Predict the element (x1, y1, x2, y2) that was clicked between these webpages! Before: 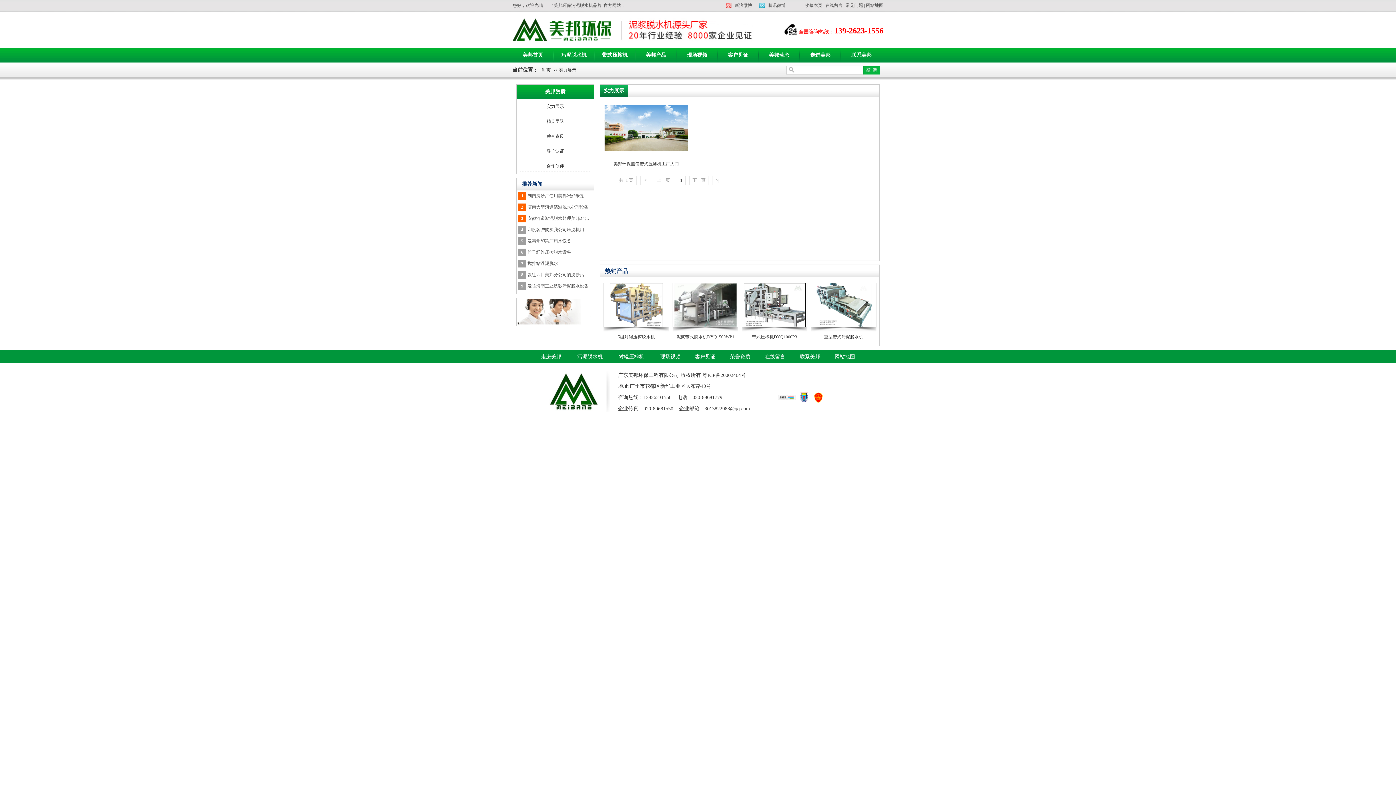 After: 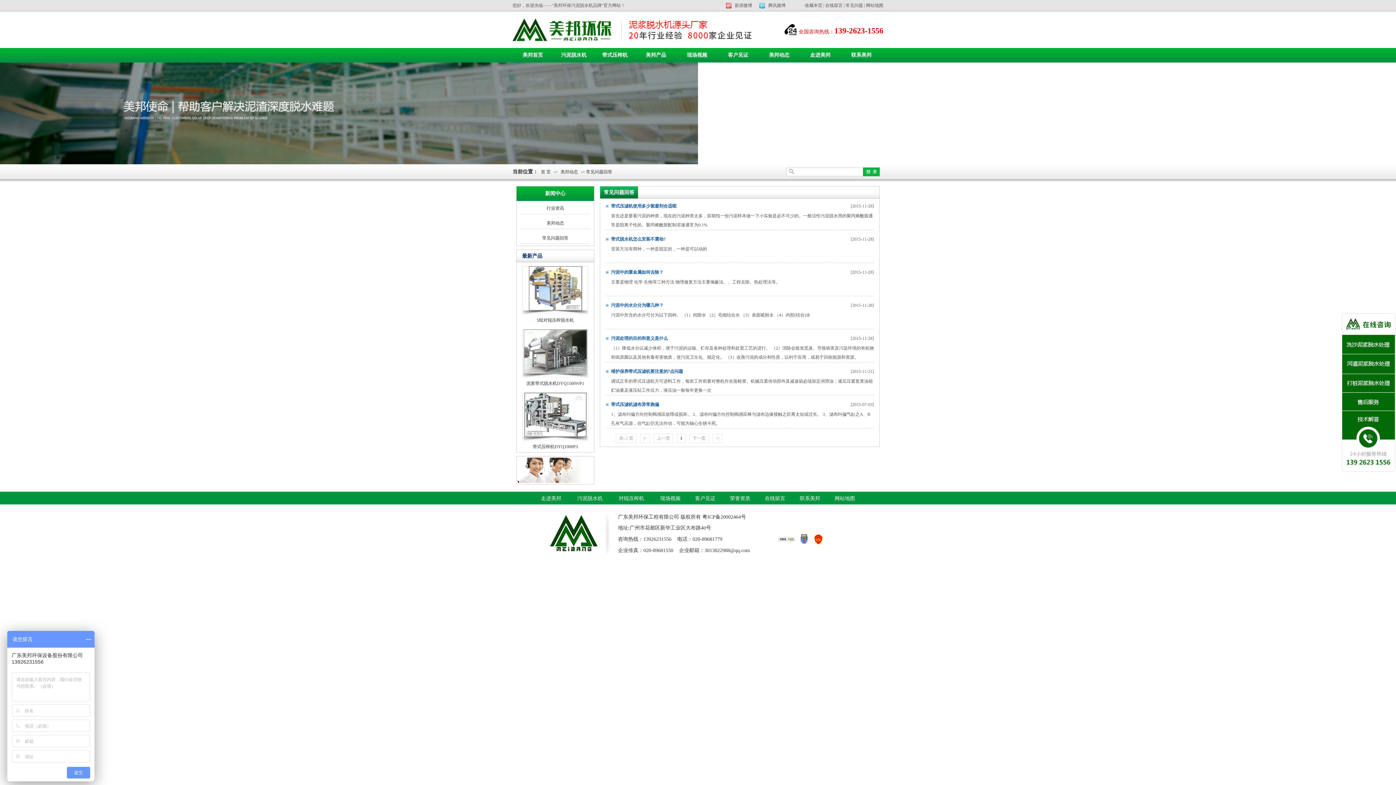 Action: bbox: (845, 2, 863, 8) label: 常见问题